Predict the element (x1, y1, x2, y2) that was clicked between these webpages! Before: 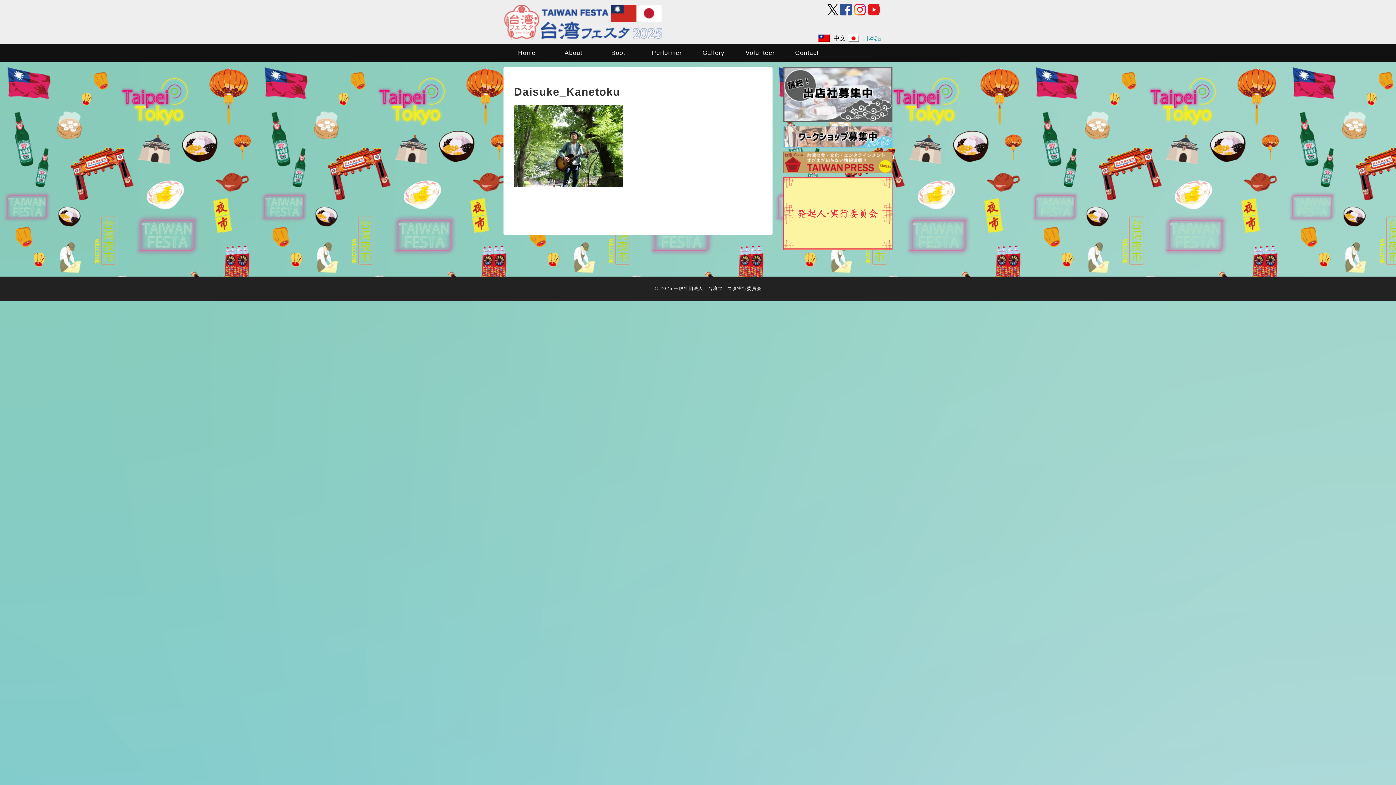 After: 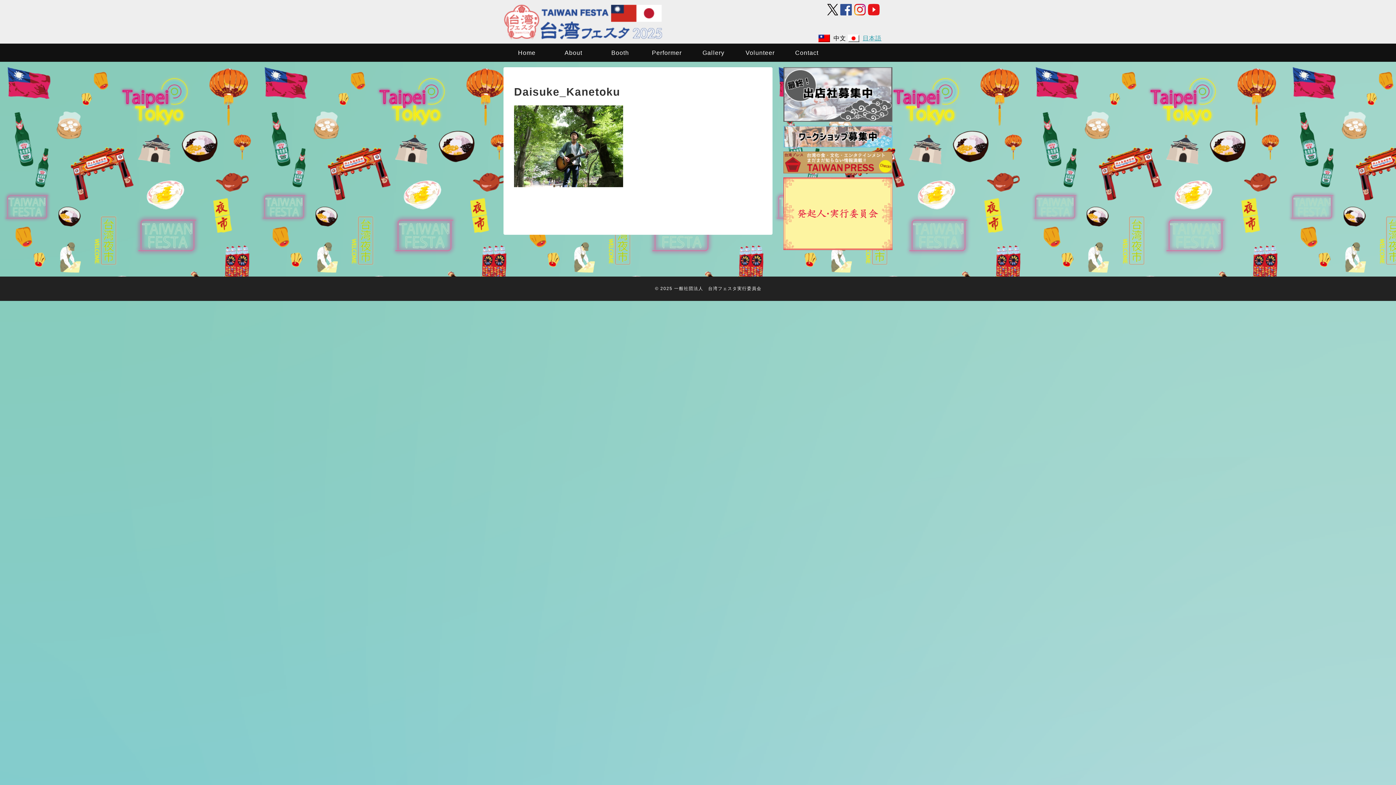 Action: bbox: (840, 3, 852, 15)